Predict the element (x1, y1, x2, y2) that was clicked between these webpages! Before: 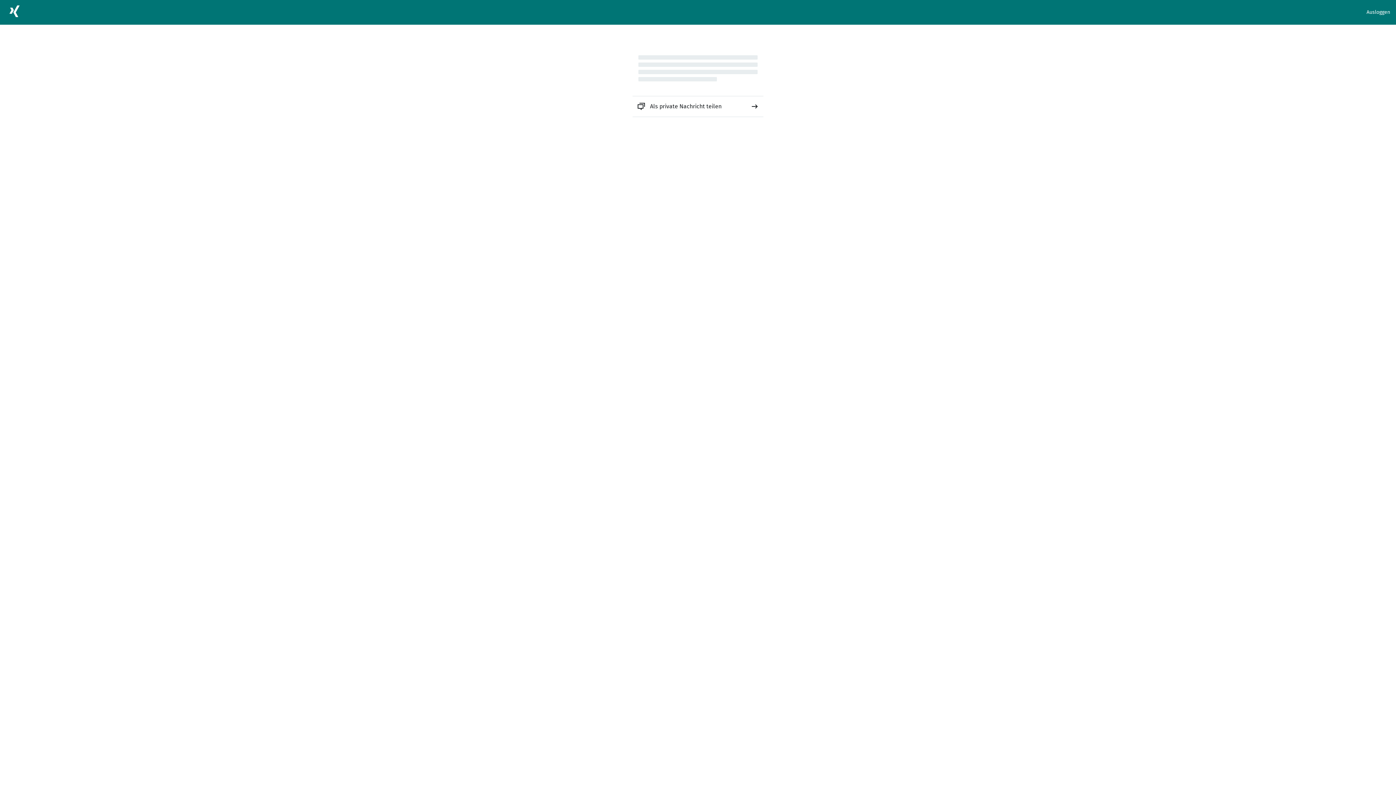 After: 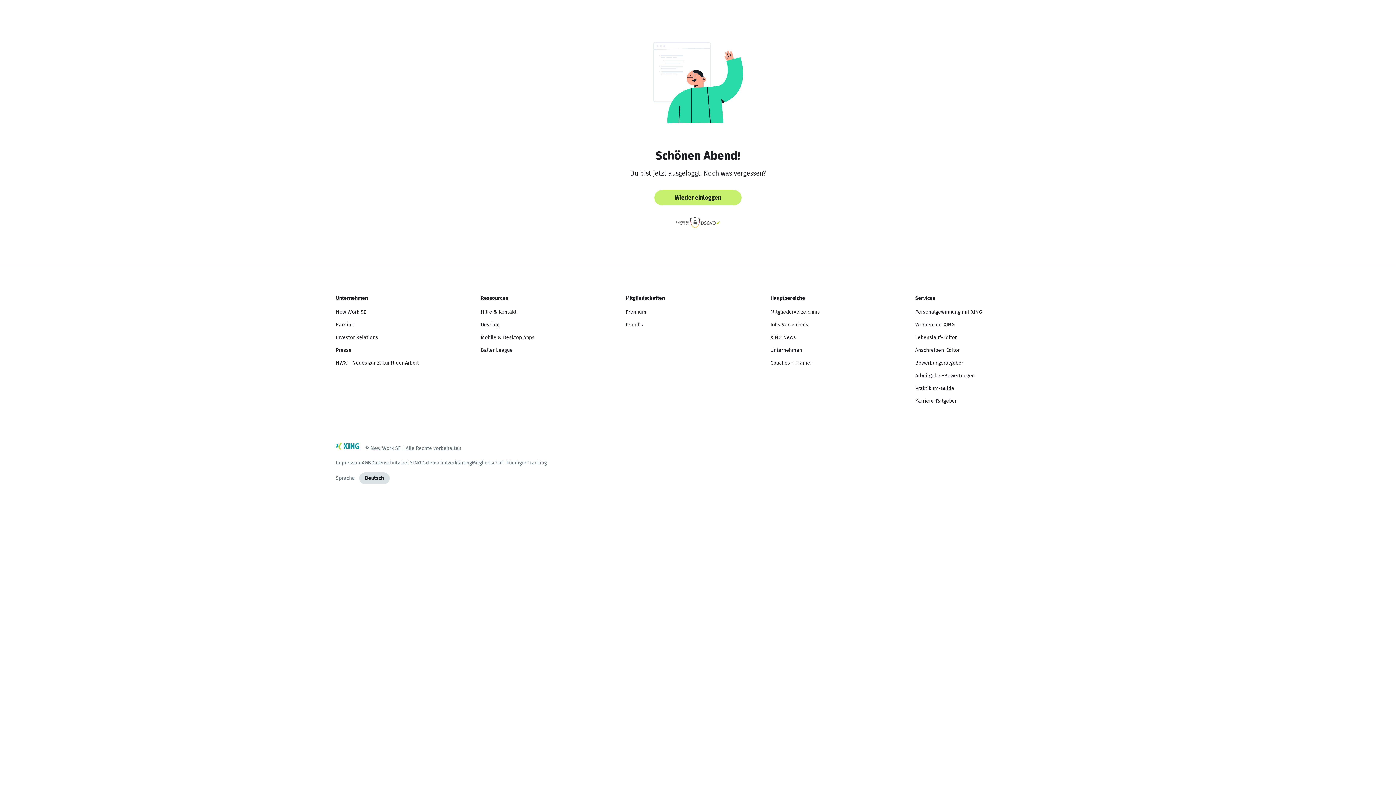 Action: bbox: (1366, 8, 1390, 16) label: Ausloggen